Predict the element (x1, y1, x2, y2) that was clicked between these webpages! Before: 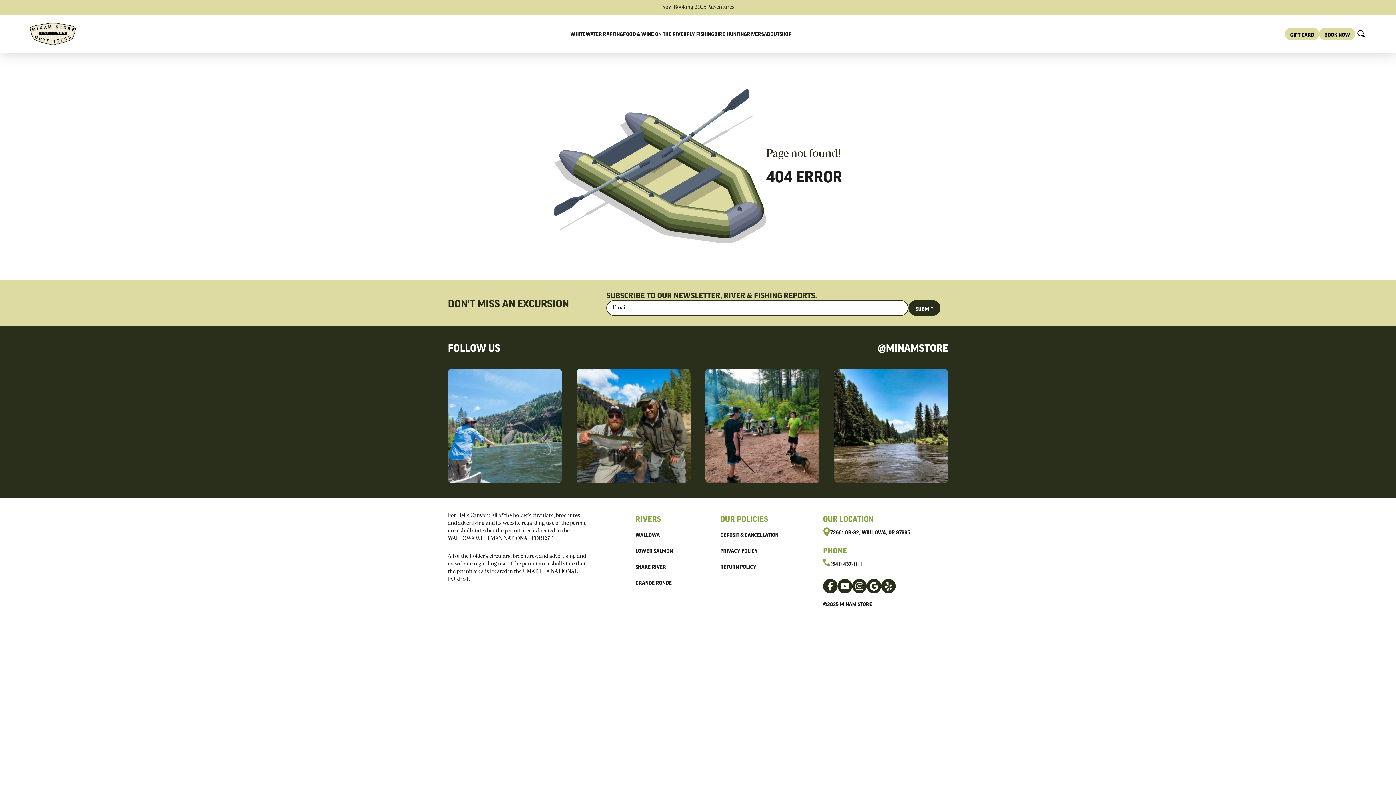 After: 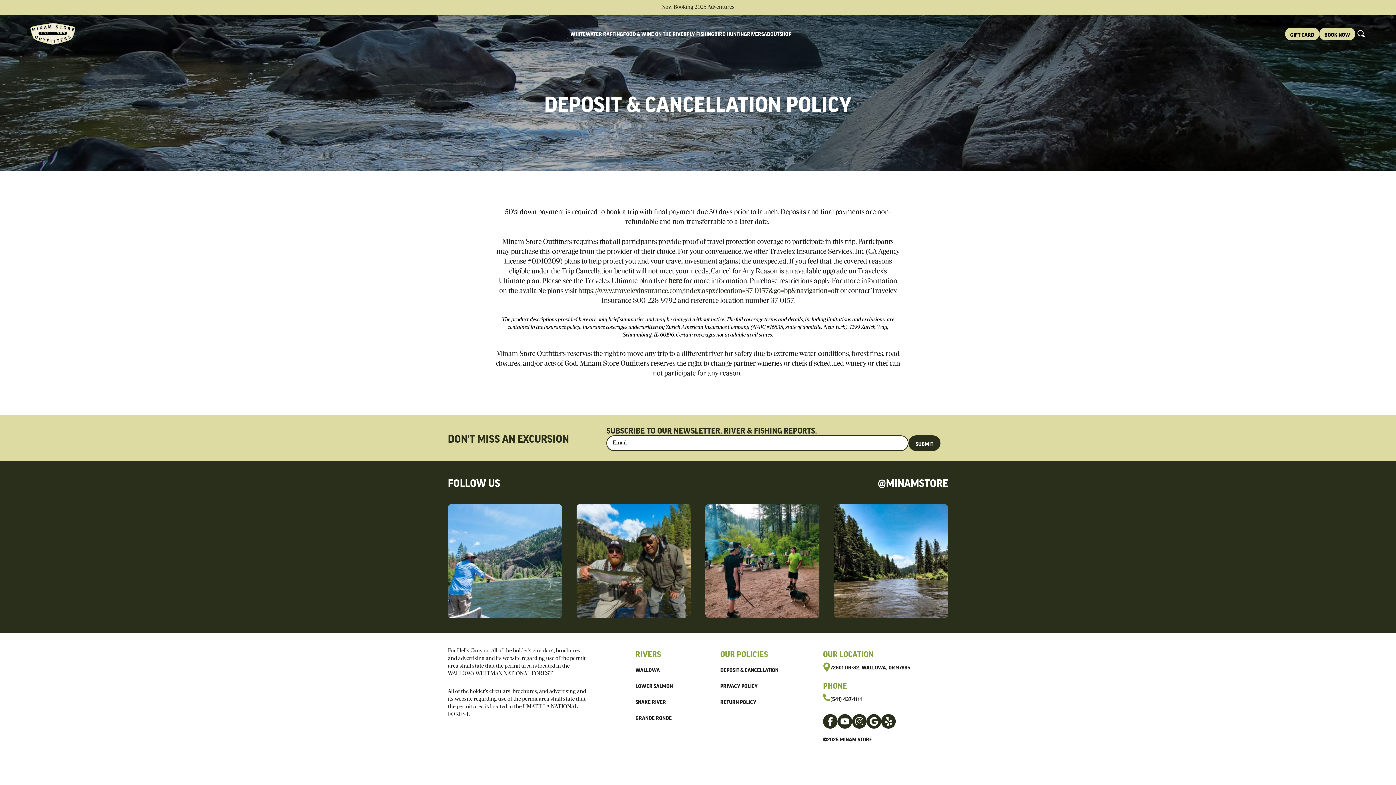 Action: label: DEPOSIT & CANCELLATION bbox: (720, 532, 778, 537)